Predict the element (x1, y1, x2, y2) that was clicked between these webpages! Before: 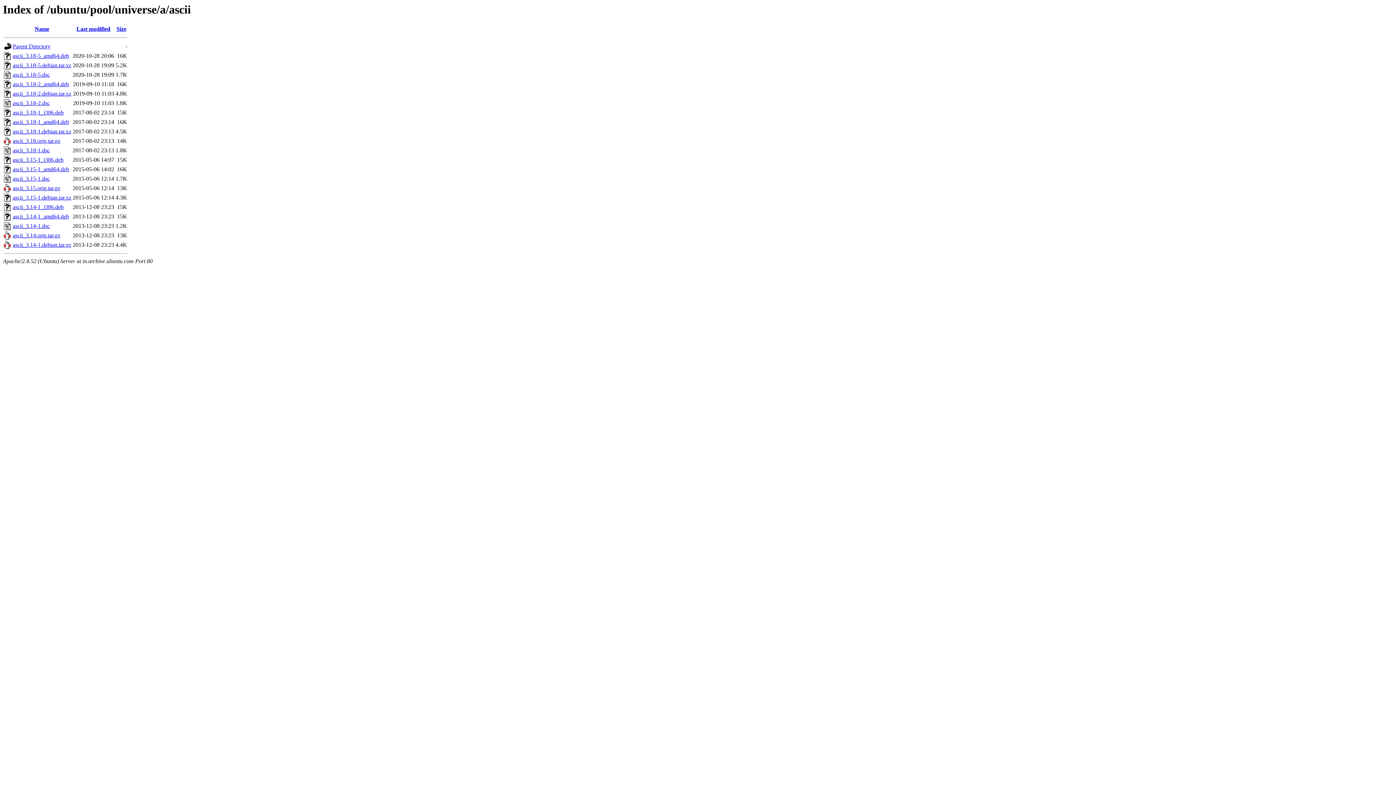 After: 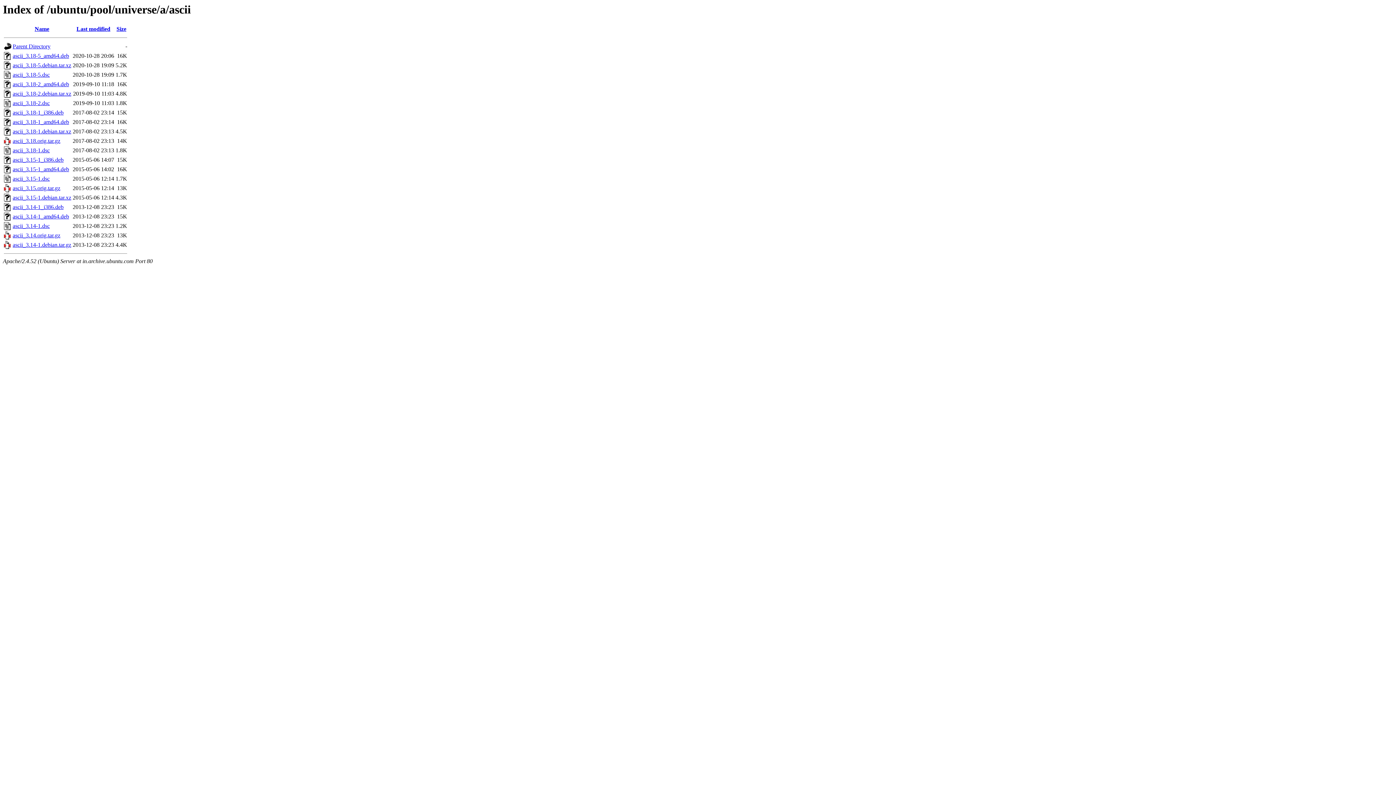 Action: bbox: (12, 166, 69, 172) label: ascii_3.15-1_amd64.deb